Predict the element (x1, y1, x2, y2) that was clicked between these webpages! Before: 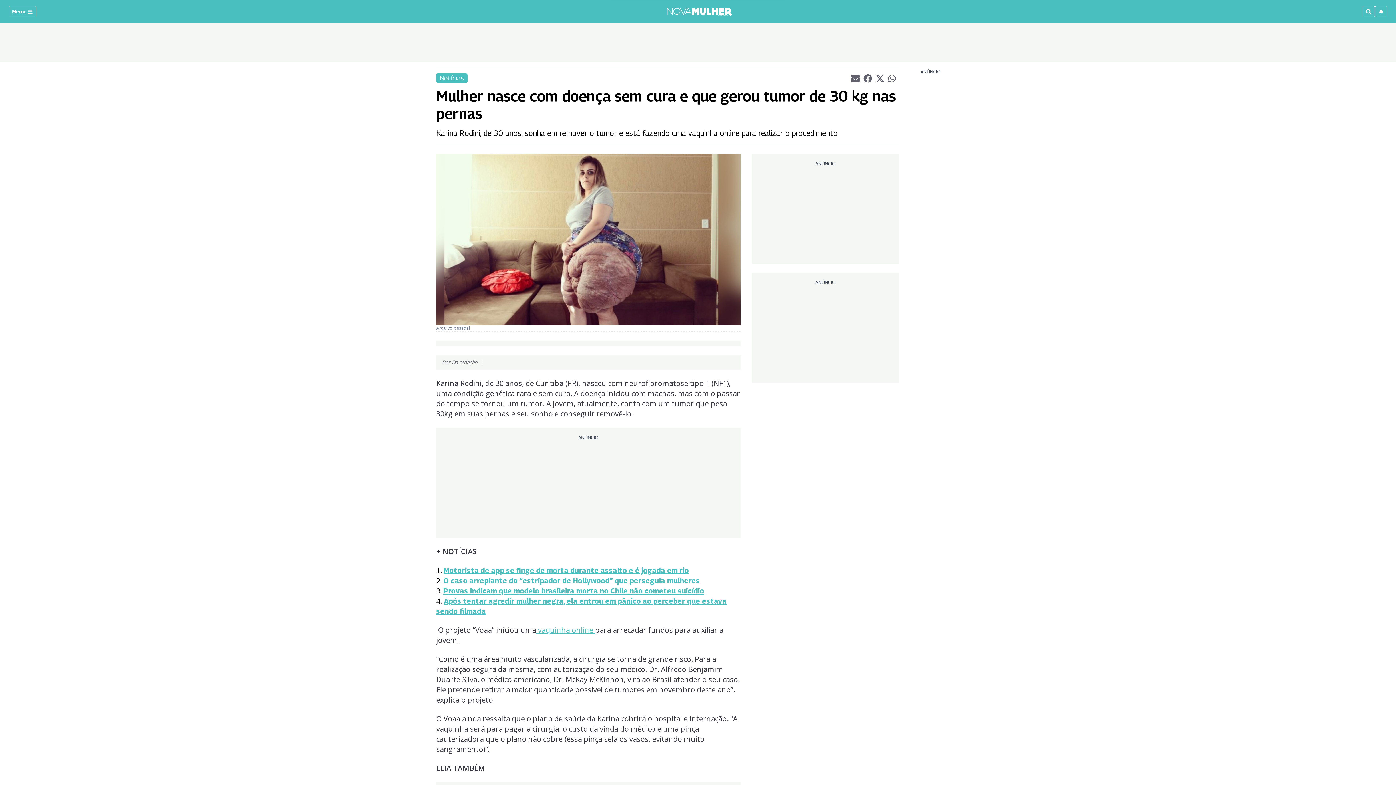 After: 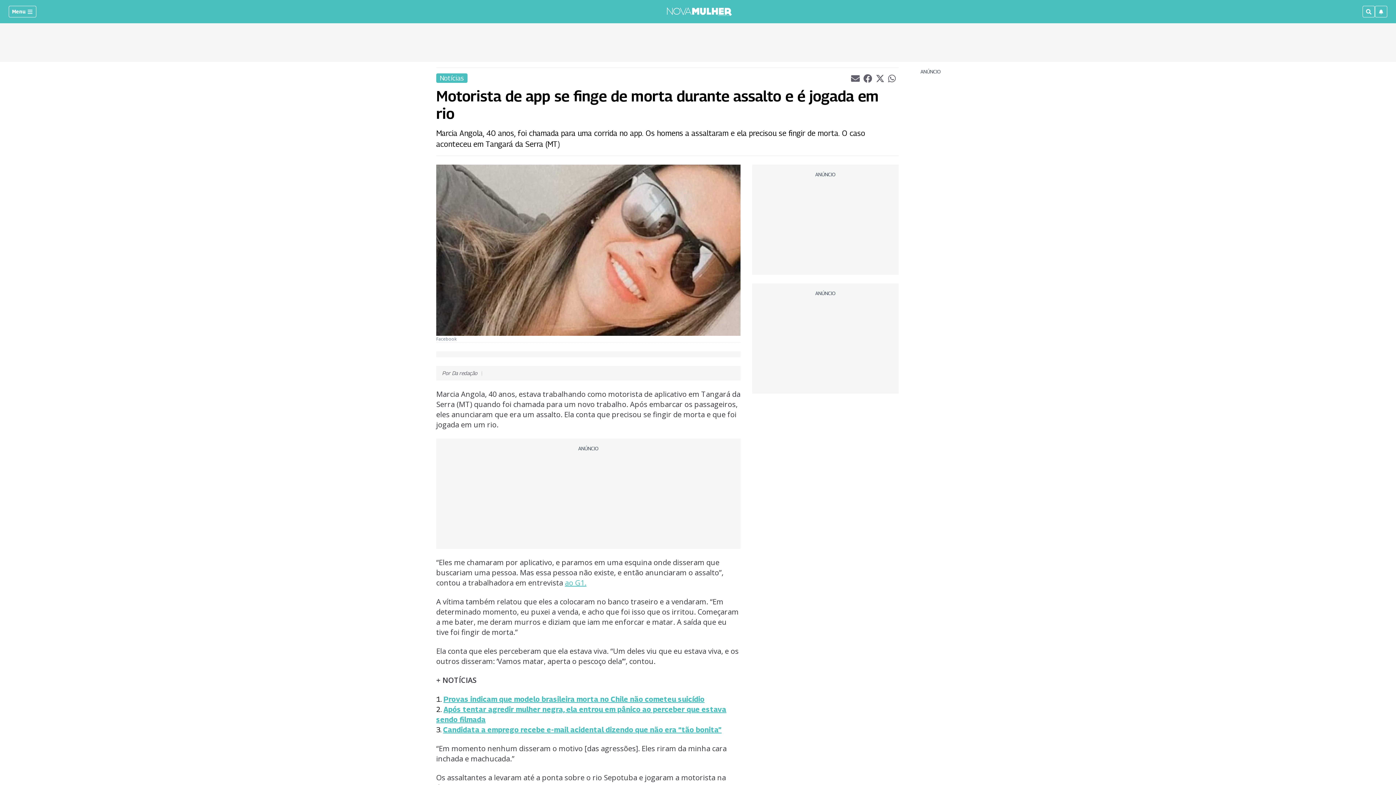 Action: label: Motorista de app se finge de morta durante assalto e é jogada em rio bbox: (443, 566, 689, 575)